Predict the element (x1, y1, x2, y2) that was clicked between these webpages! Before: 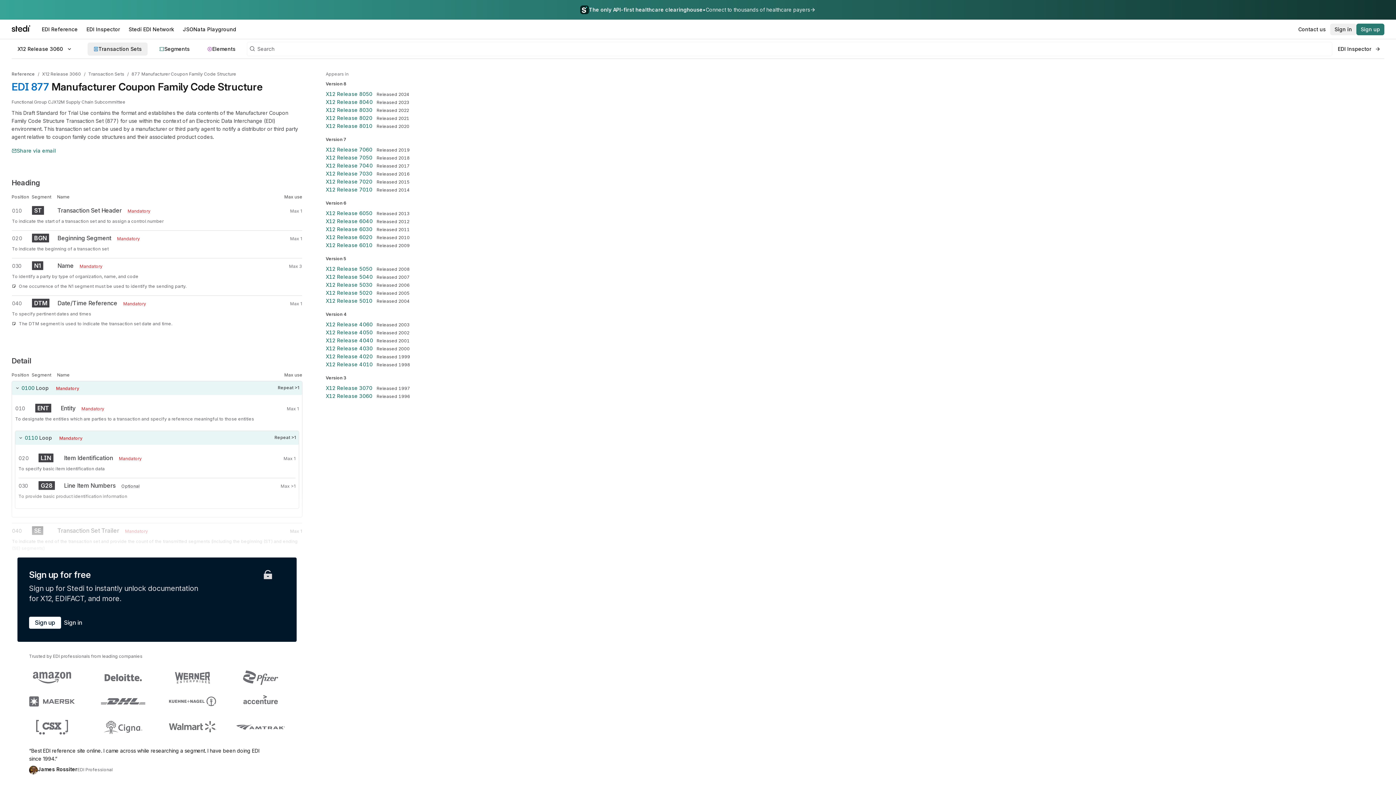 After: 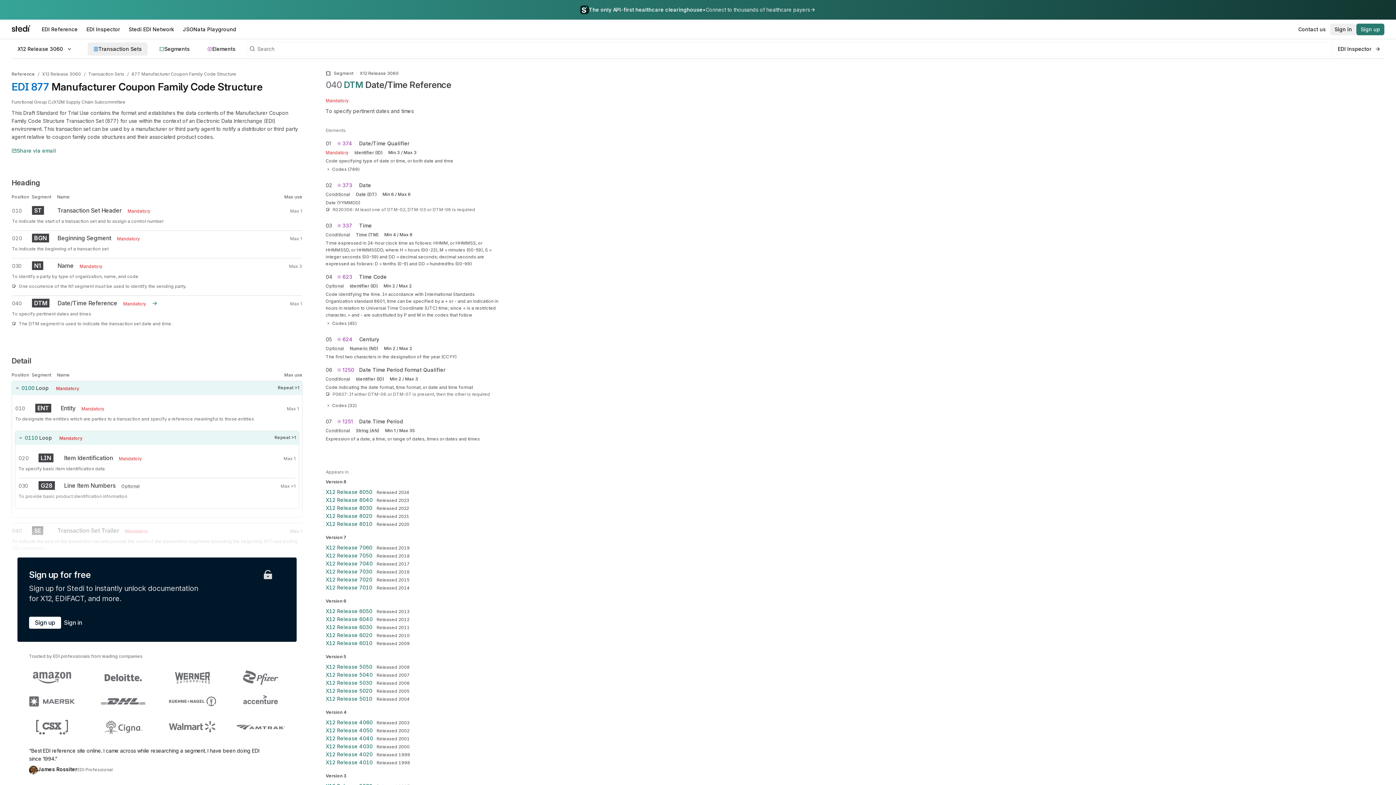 Action: bbox: (12, 296, 302, 310) label: 040
DTM
Date/Time ReferenceMandatory->
Max 1